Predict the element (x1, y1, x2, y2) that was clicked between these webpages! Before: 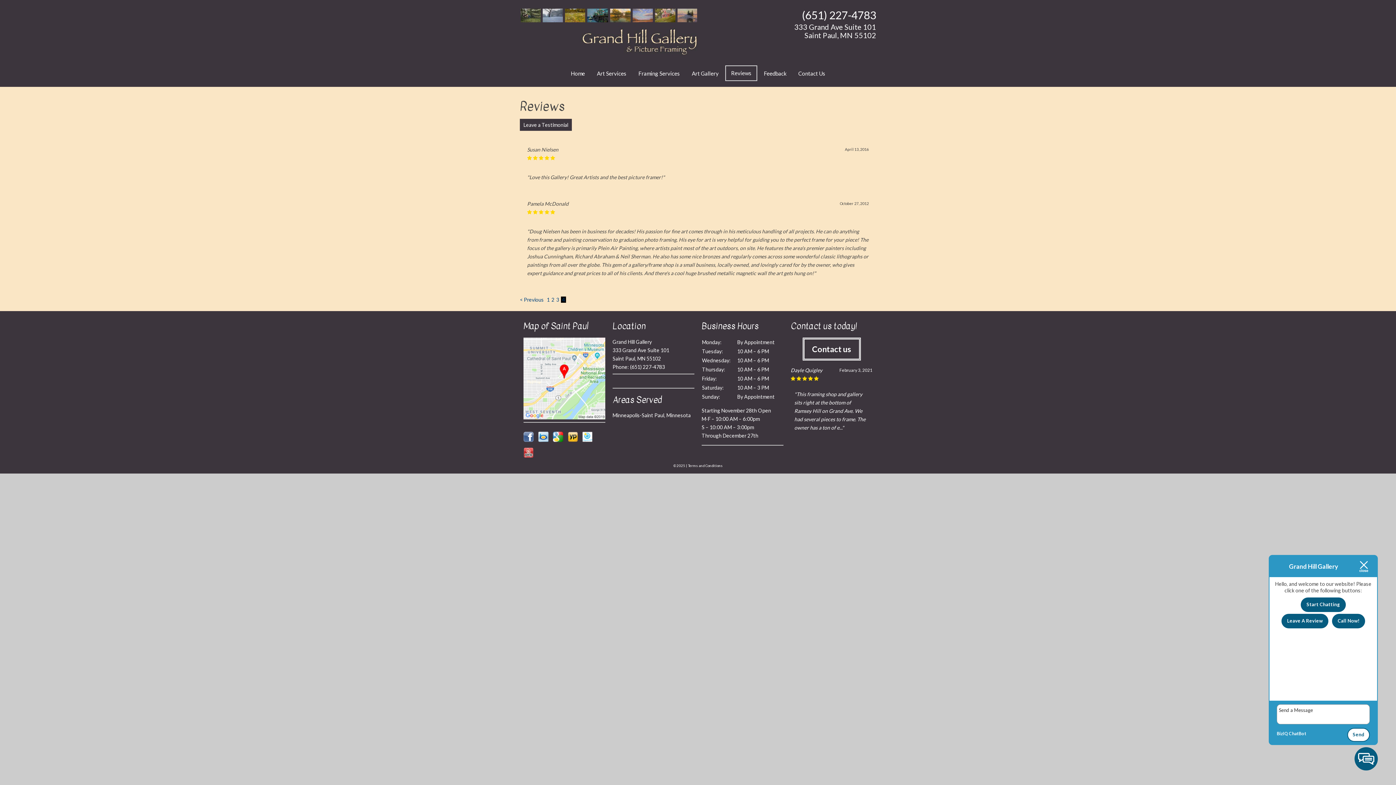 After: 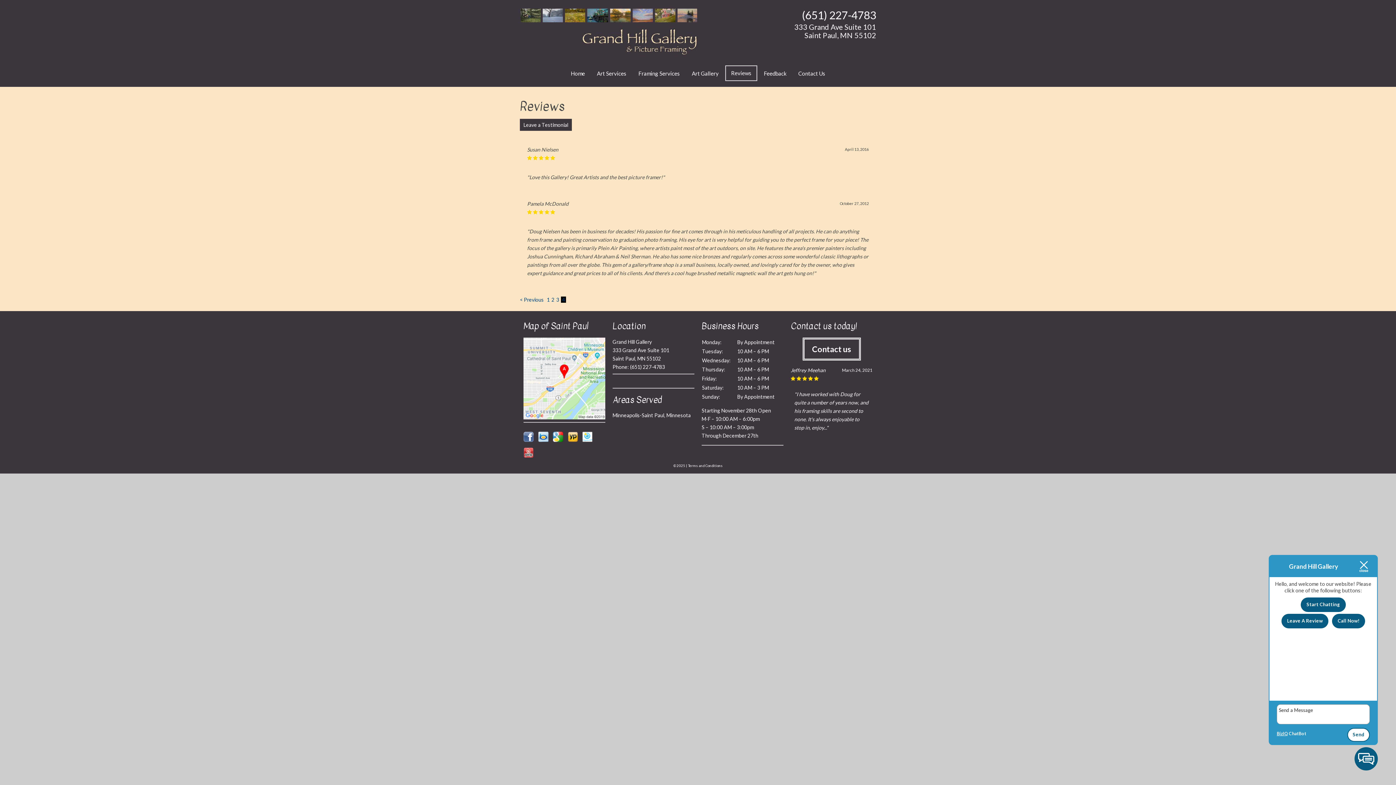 Action: label: BizIQ bbox: (1277, 730, 1288, 737)